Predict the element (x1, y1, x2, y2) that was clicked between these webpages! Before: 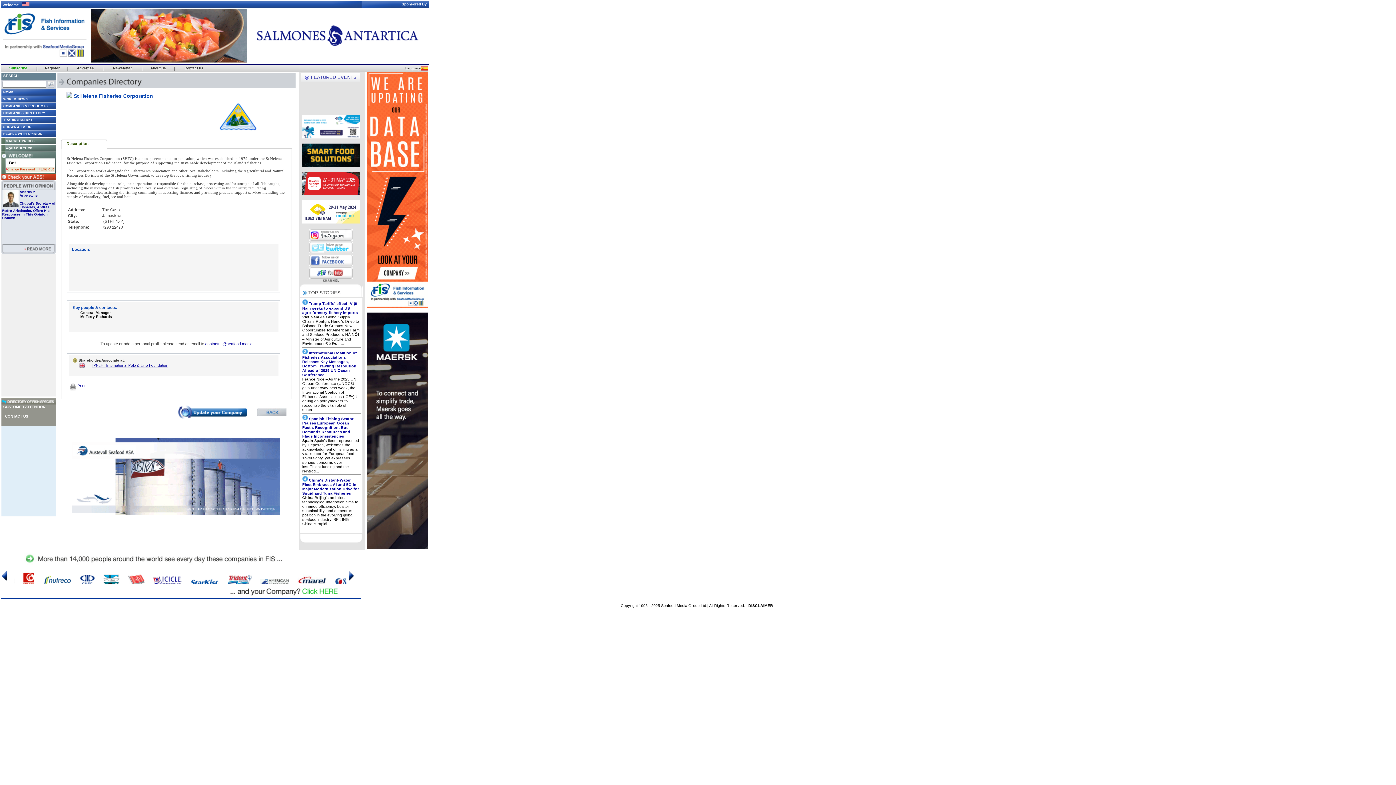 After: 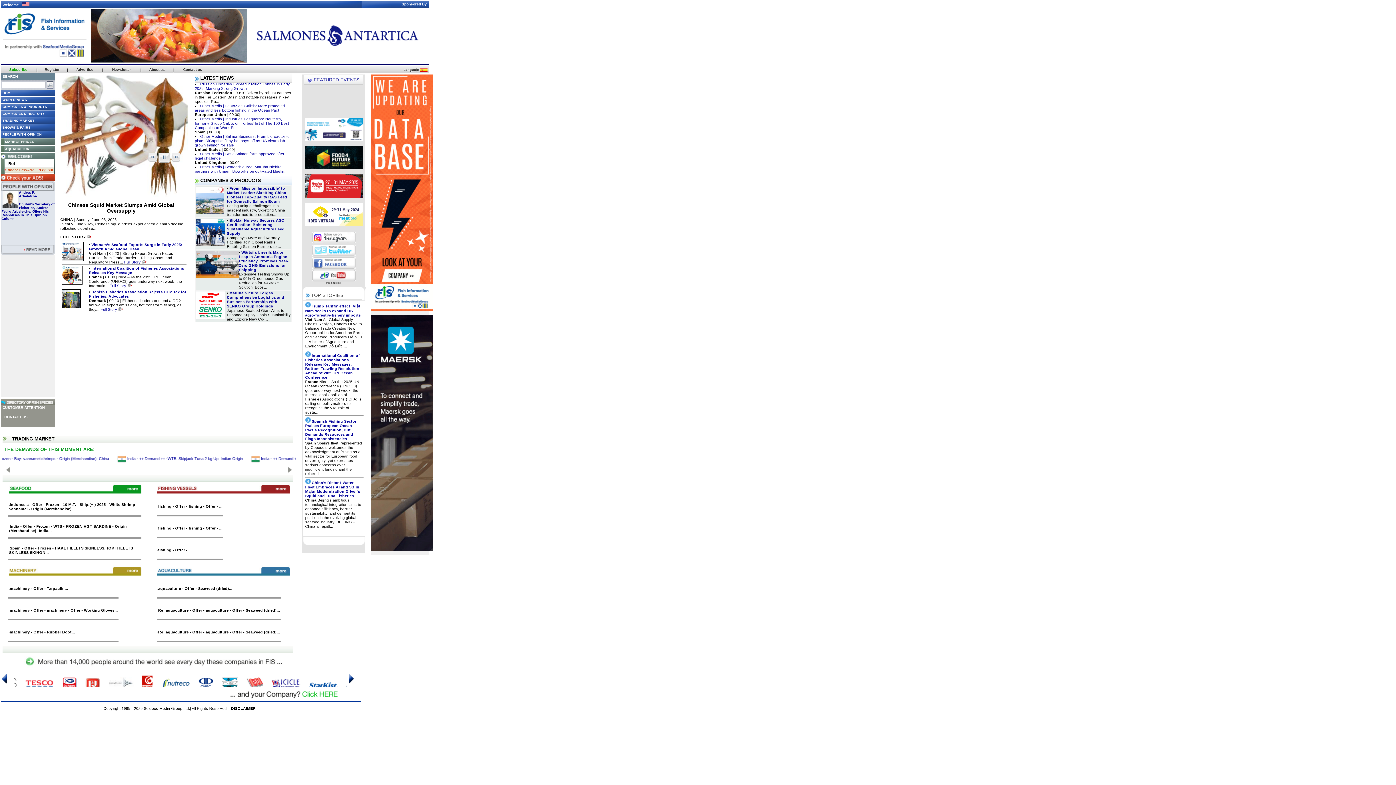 Action: bbox: (1, 89, 13, 94) label: HOME